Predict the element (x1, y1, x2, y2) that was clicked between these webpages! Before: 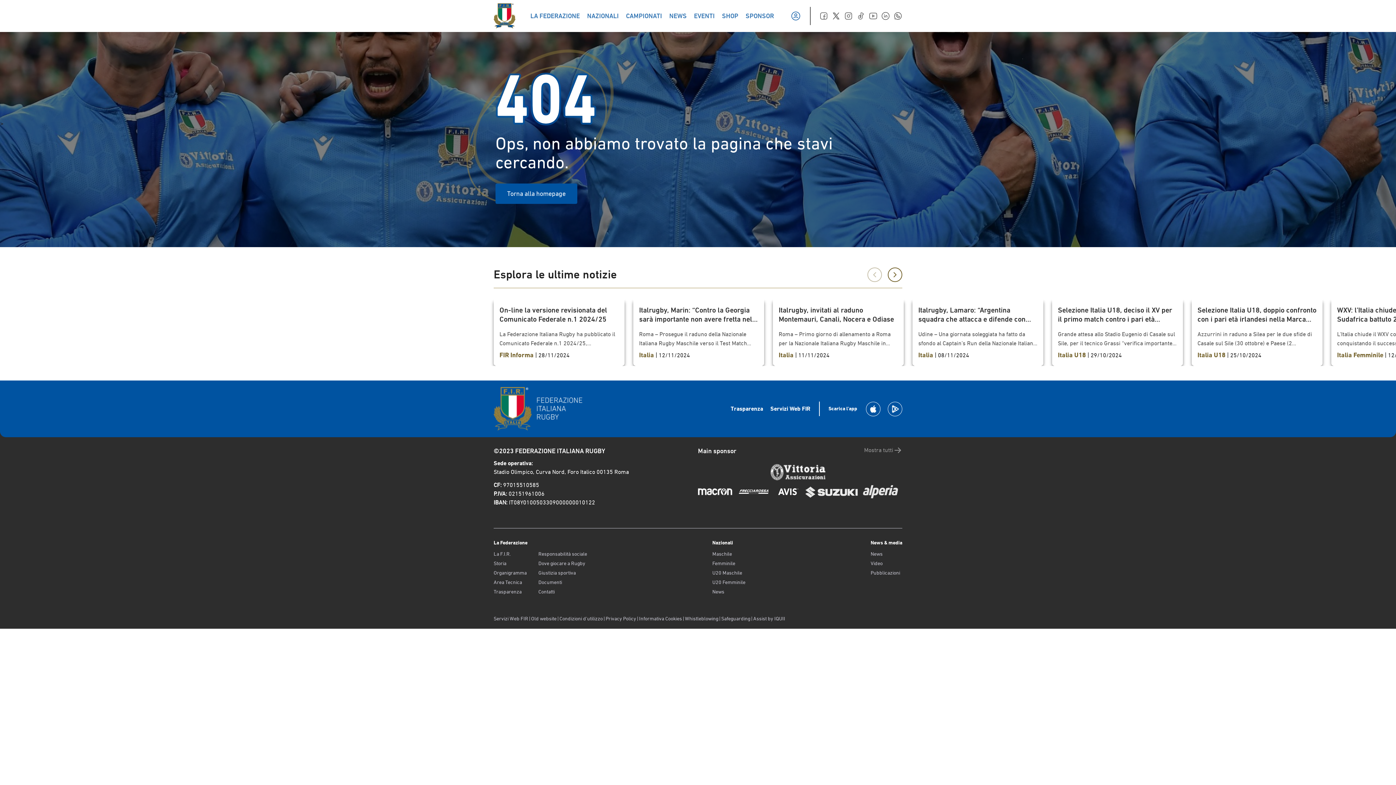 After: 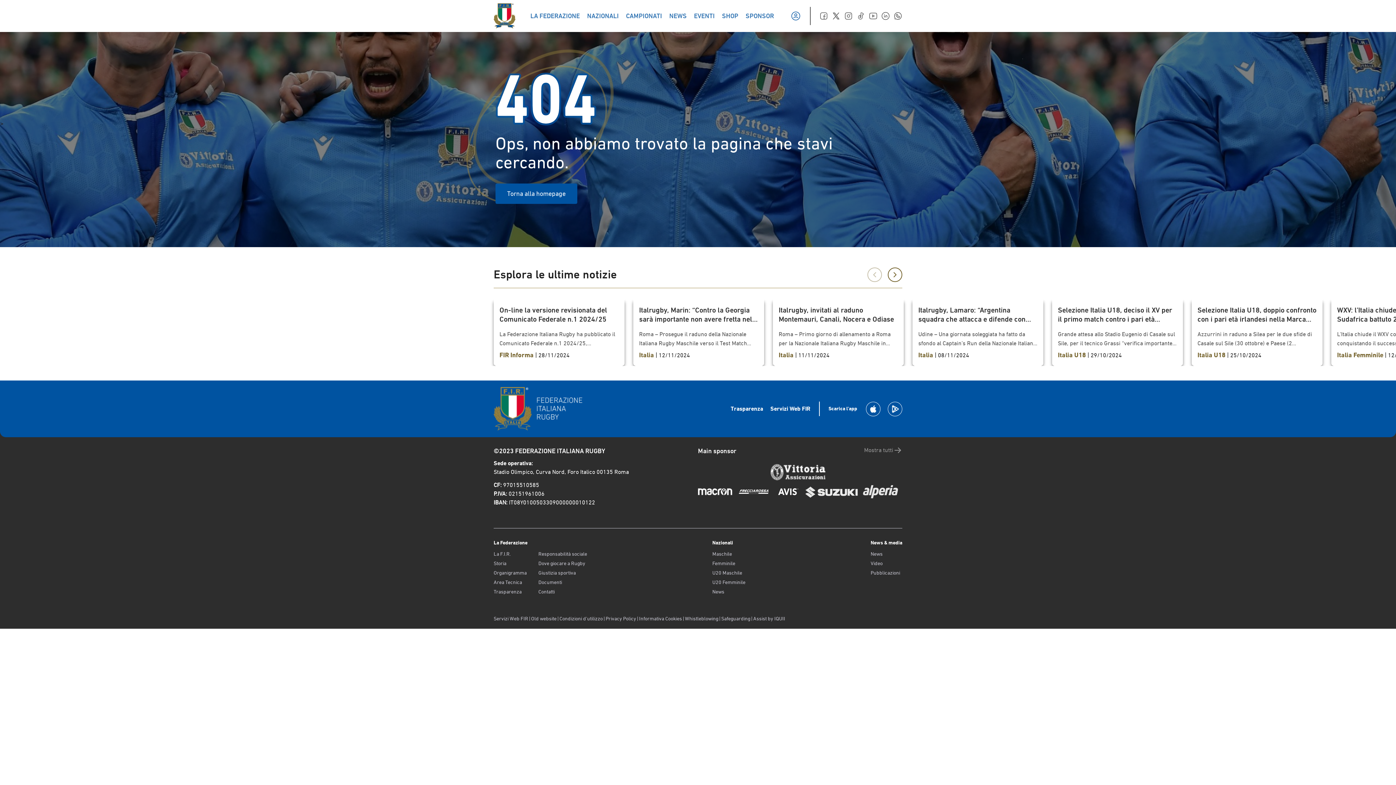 Action: bbox: (768, 462, 827, 482)